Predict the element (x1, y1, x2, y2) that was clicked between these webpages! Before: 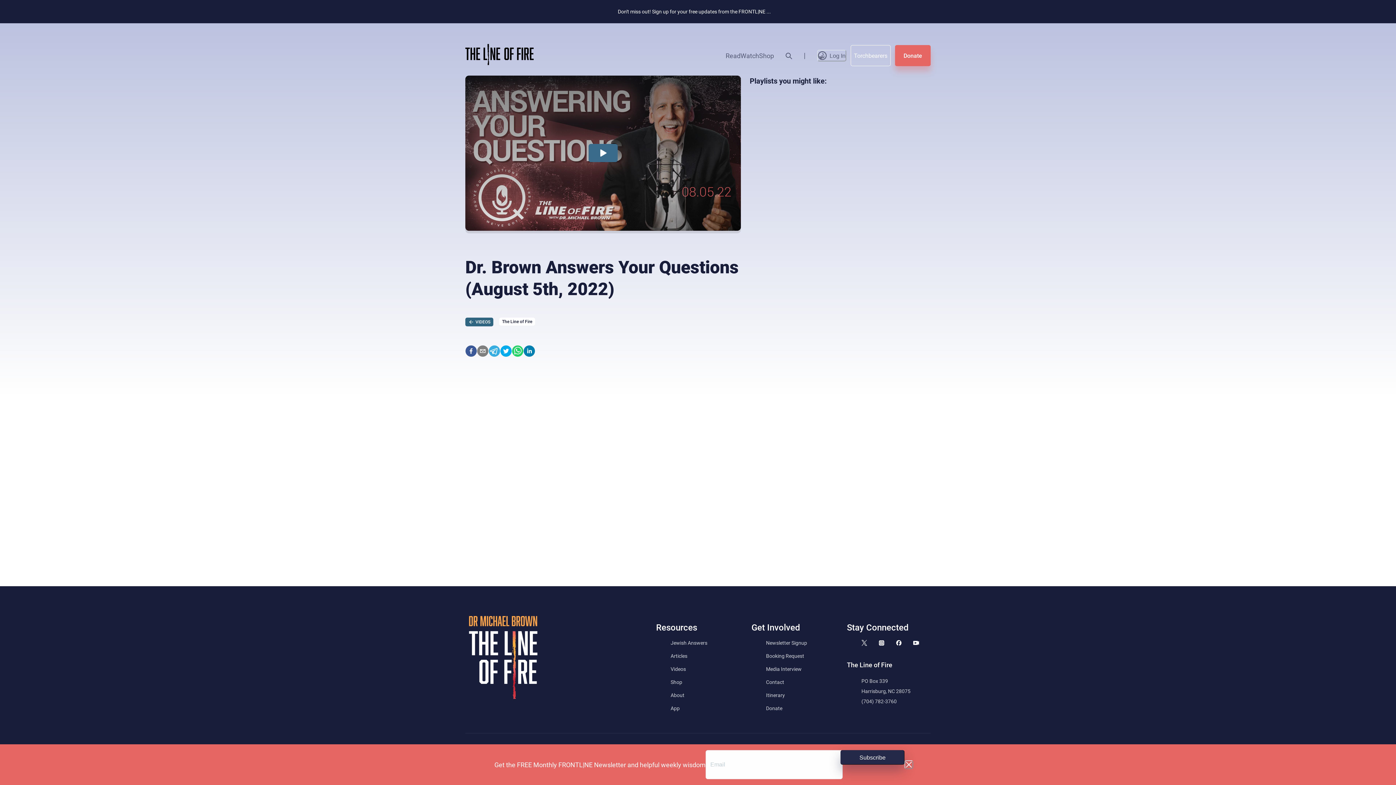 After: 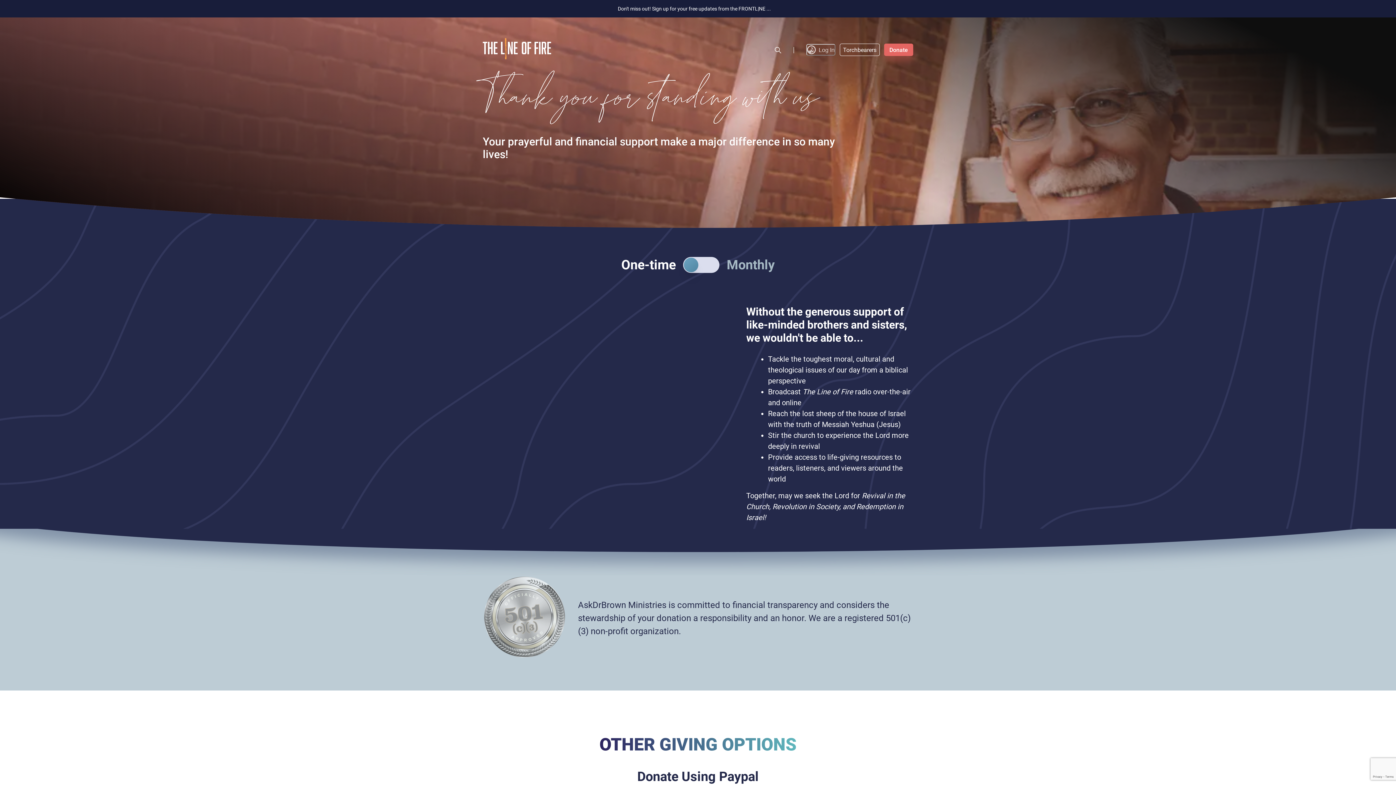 Action: label: Donate bbox: (766, 705, 782, 711)